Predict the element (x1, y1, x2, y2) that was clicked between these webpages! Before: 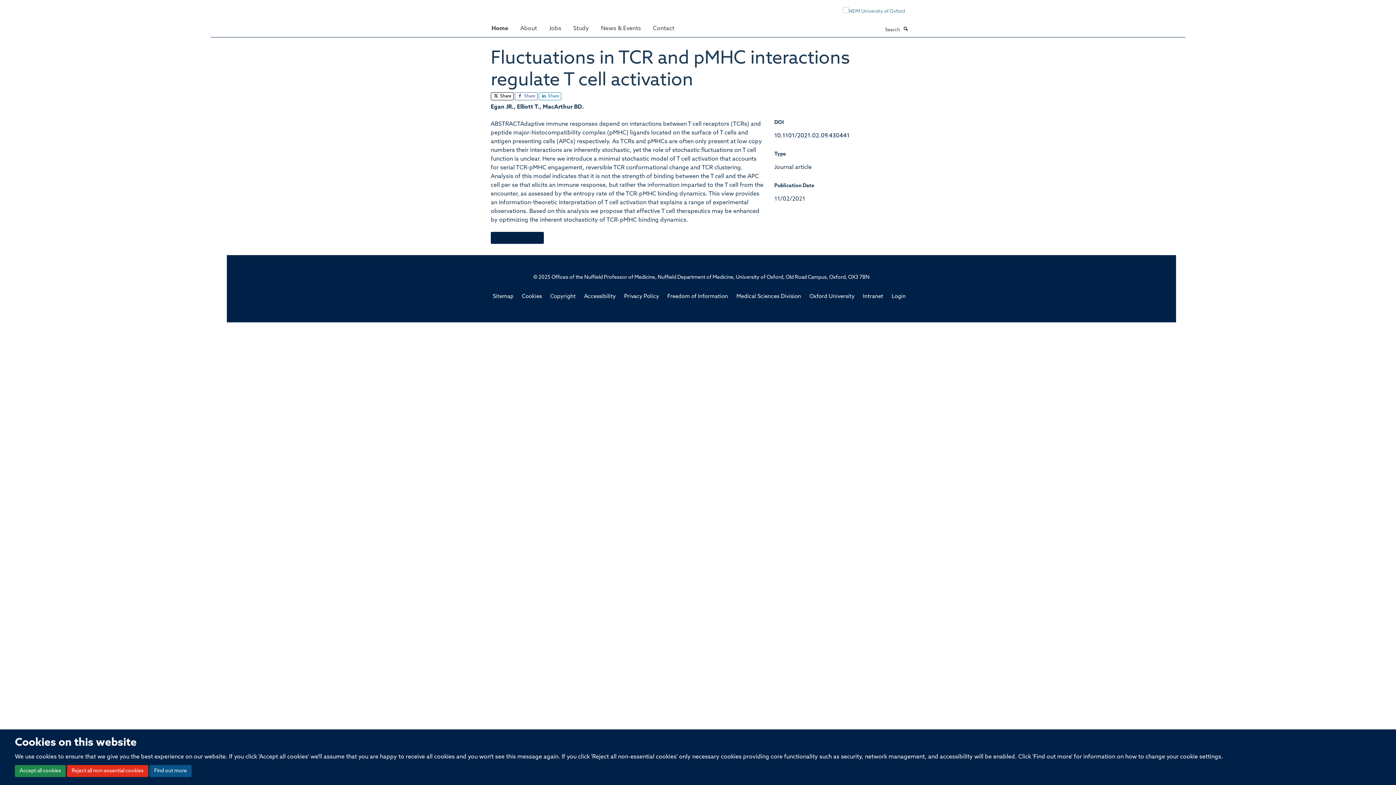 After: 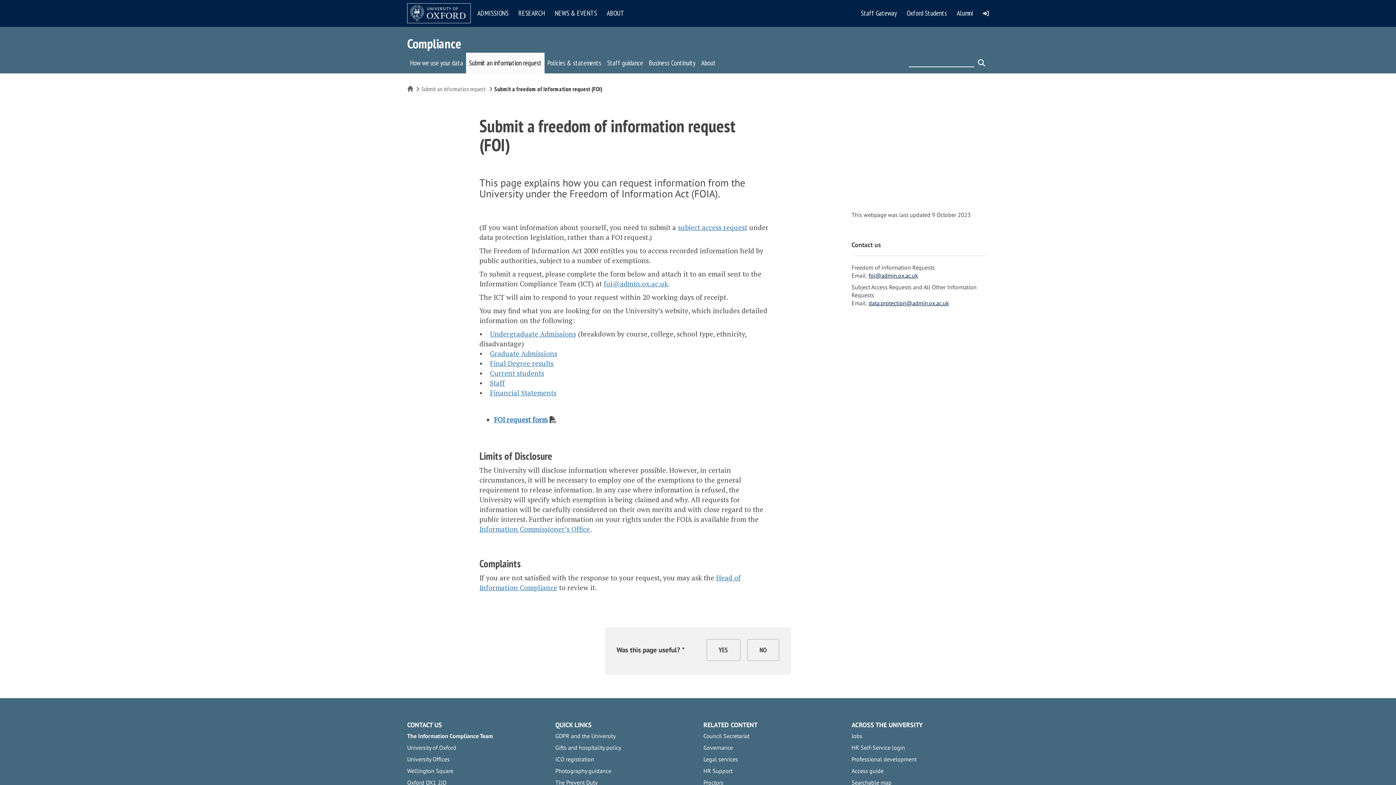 Action: bbox: (667, 294, 728, 299) label: Freedom of Information